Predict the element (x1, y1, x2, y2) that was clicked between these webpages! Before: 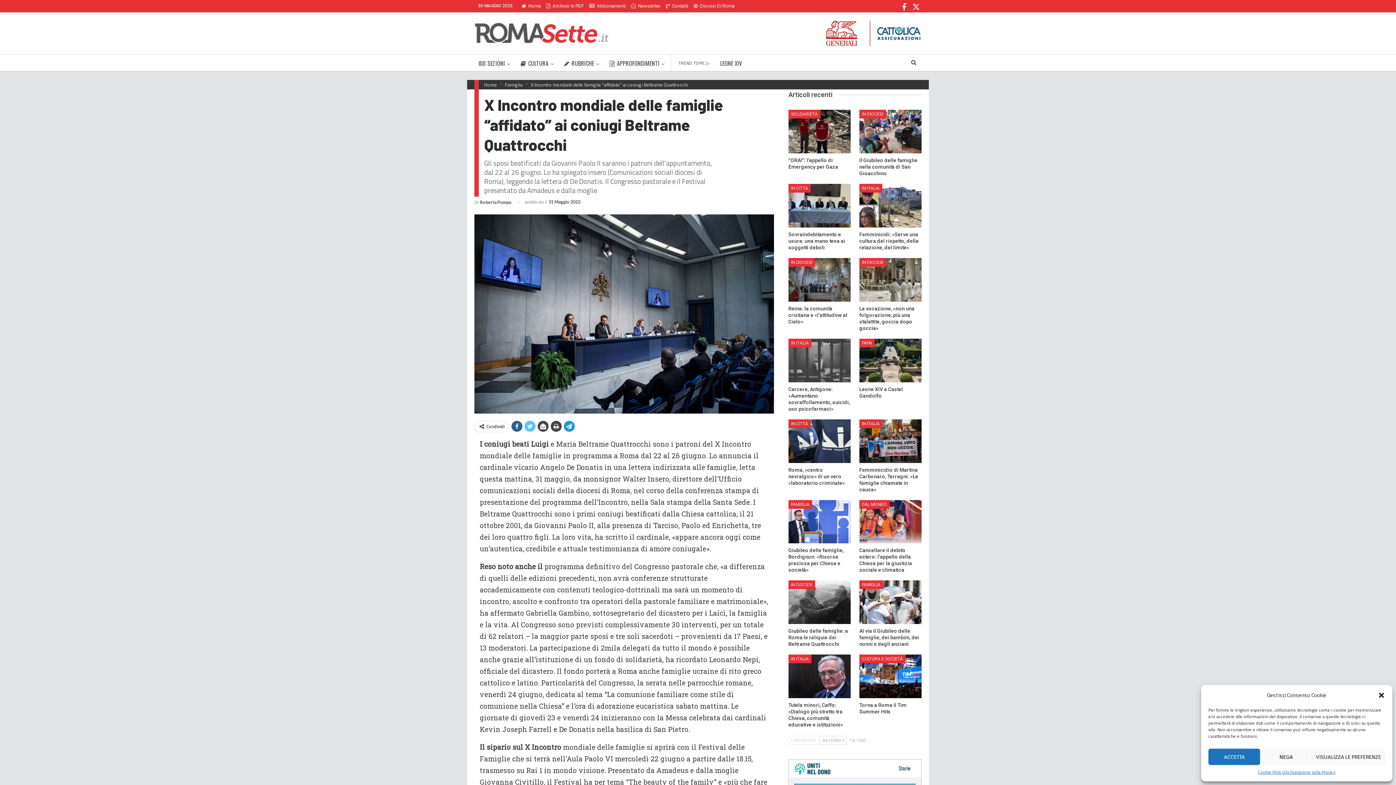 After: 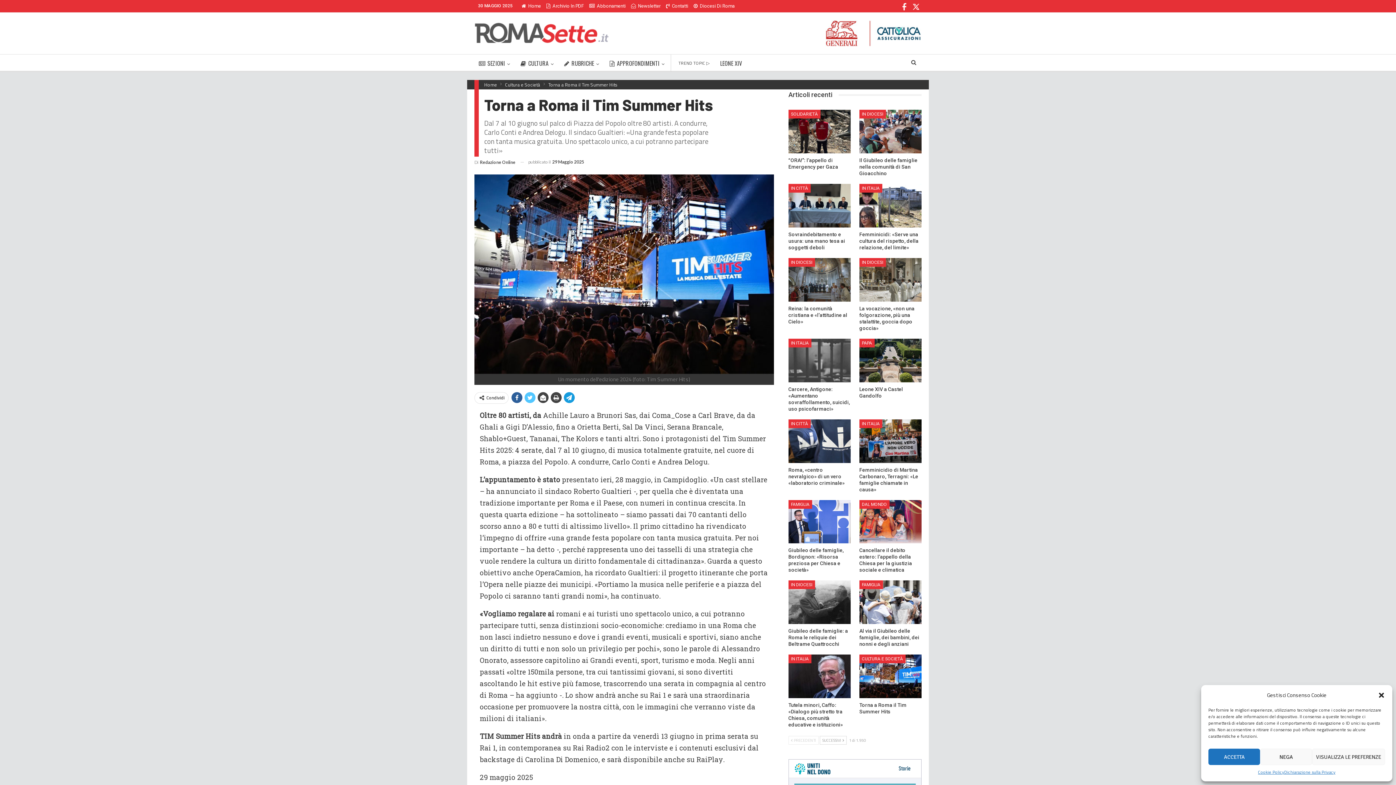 Action: bbox: (859, 654, 921, 698)